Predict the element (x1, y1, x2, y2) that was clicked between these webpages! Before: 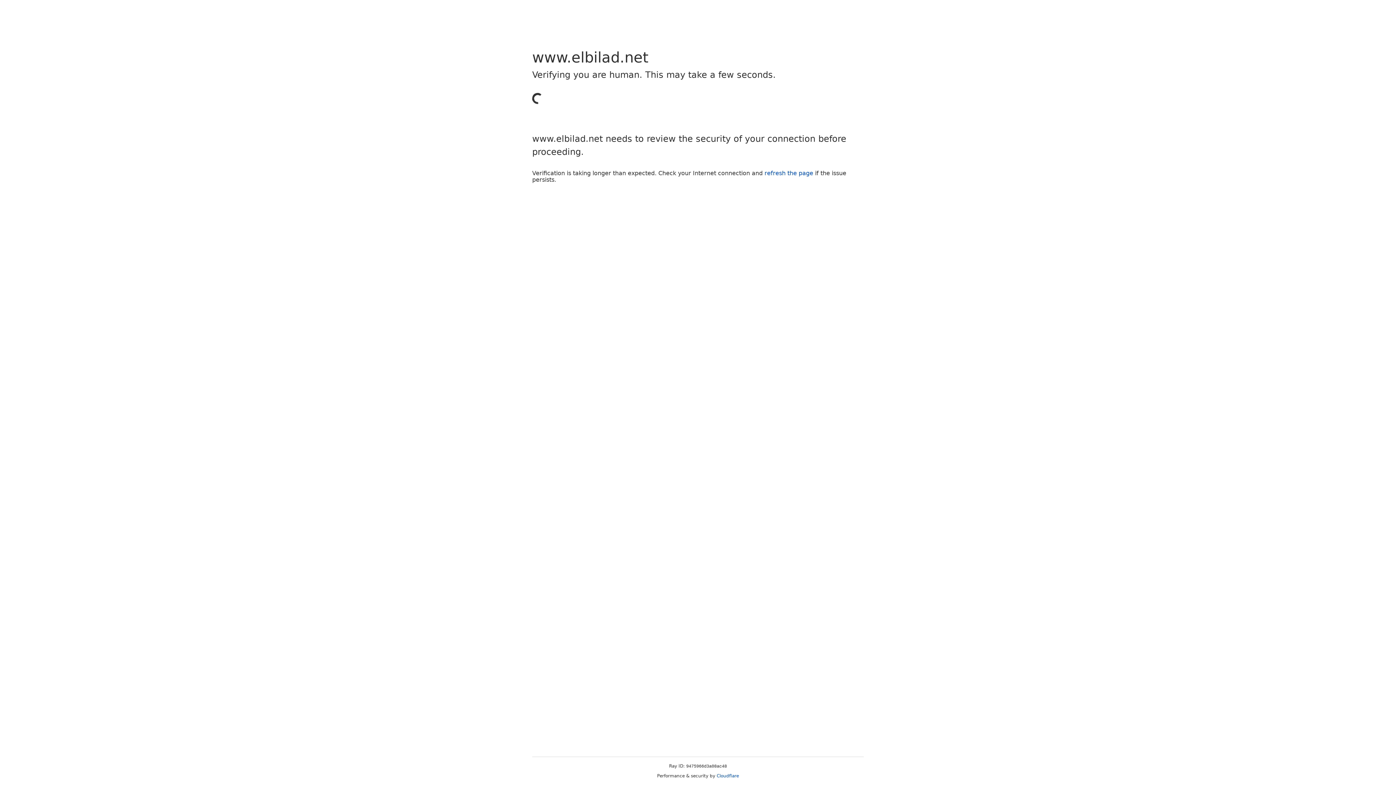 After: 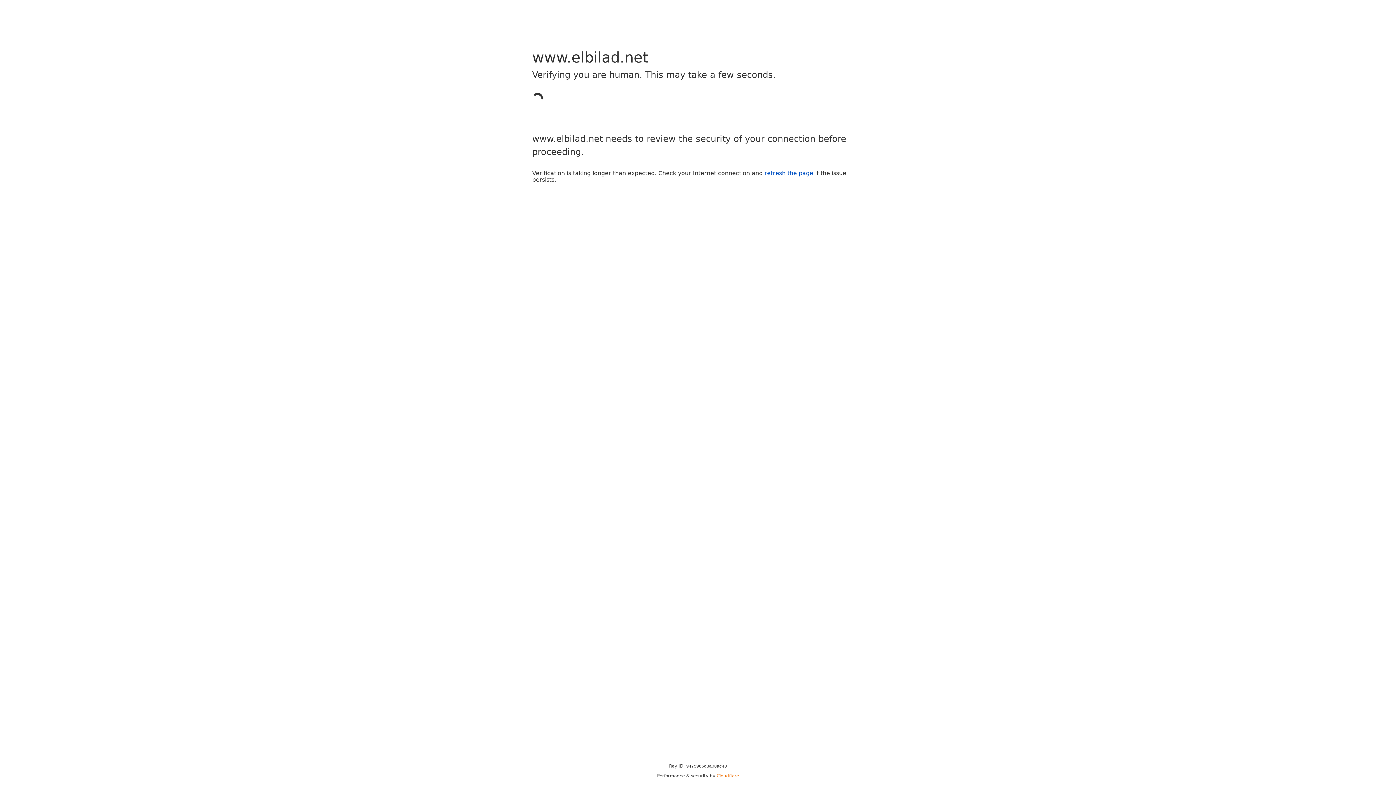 Action: label: Cloudflare bbox: (716, 773, 739, 778)